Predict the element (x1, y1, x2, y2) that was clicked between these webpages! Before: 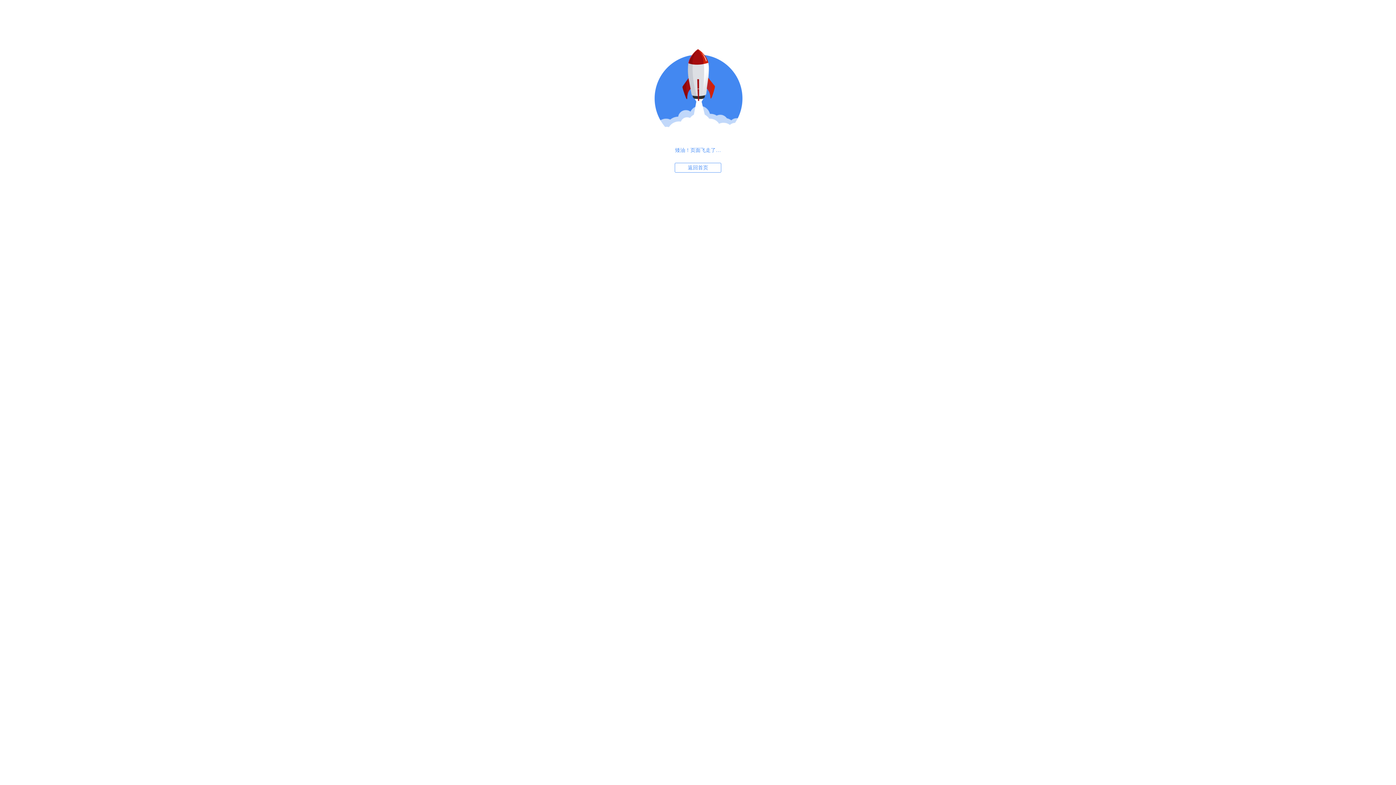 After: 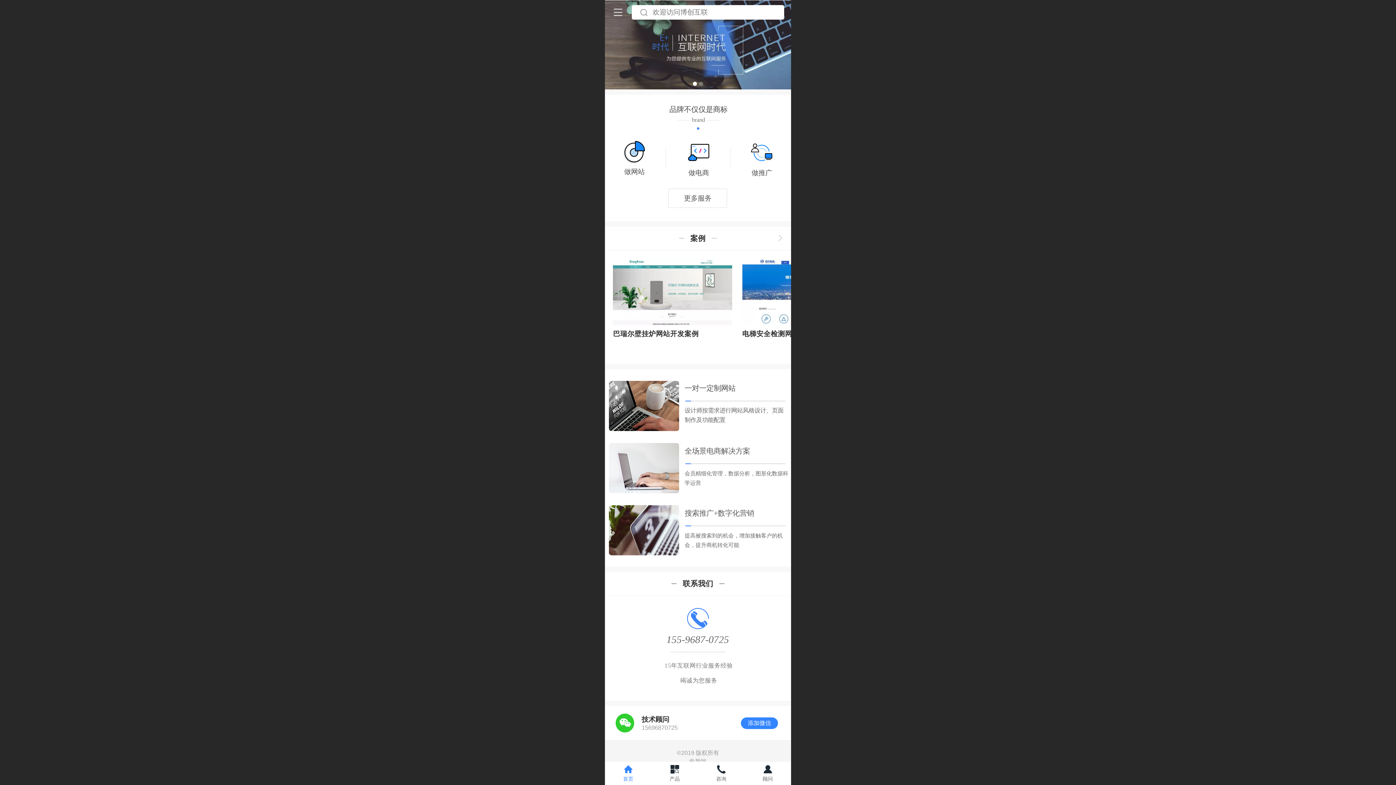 Action: label: 返回首页 bbox: (674, 162, 721, 172)